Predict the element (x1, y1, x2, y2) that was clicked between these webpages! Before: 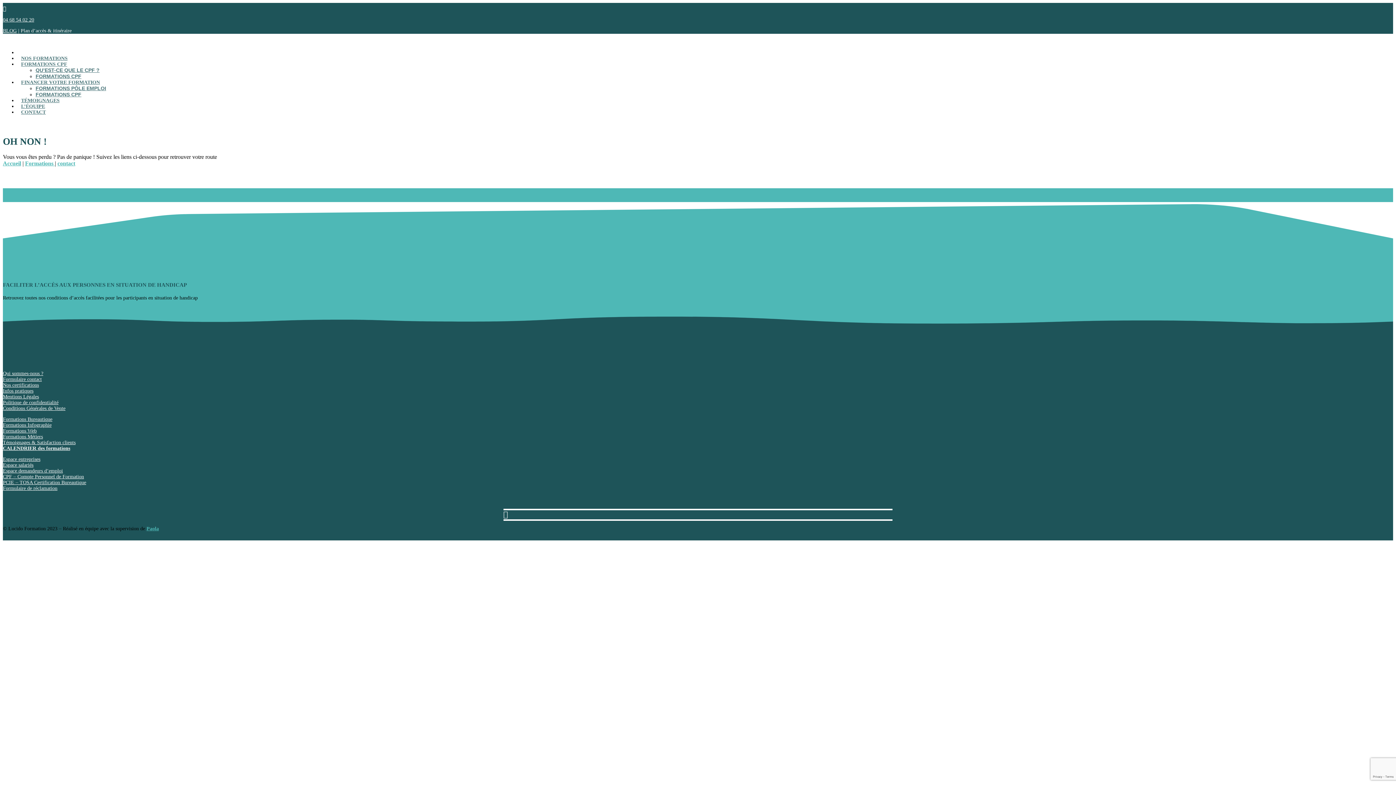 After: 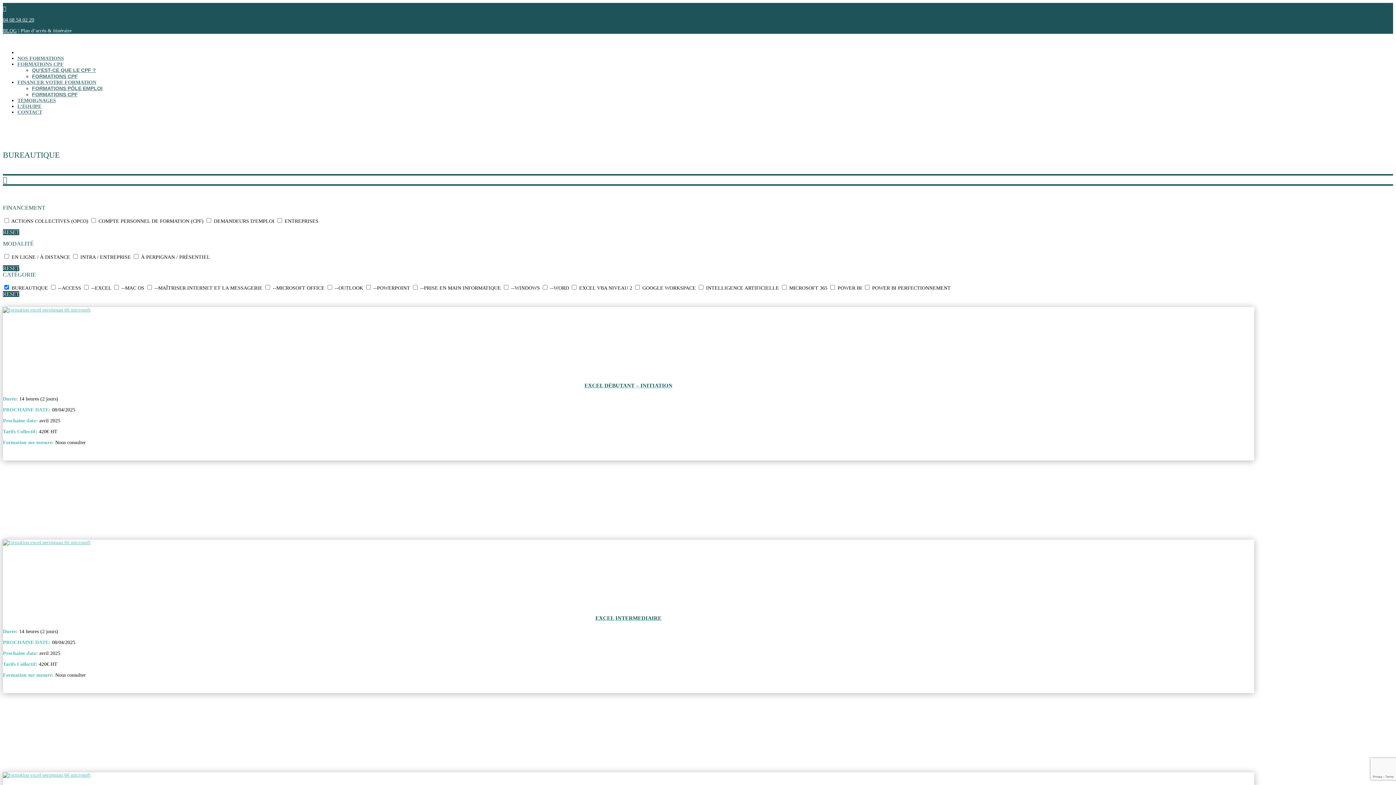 Action: label: Formations Bureautique bbox: (2, 416, 52, 422)